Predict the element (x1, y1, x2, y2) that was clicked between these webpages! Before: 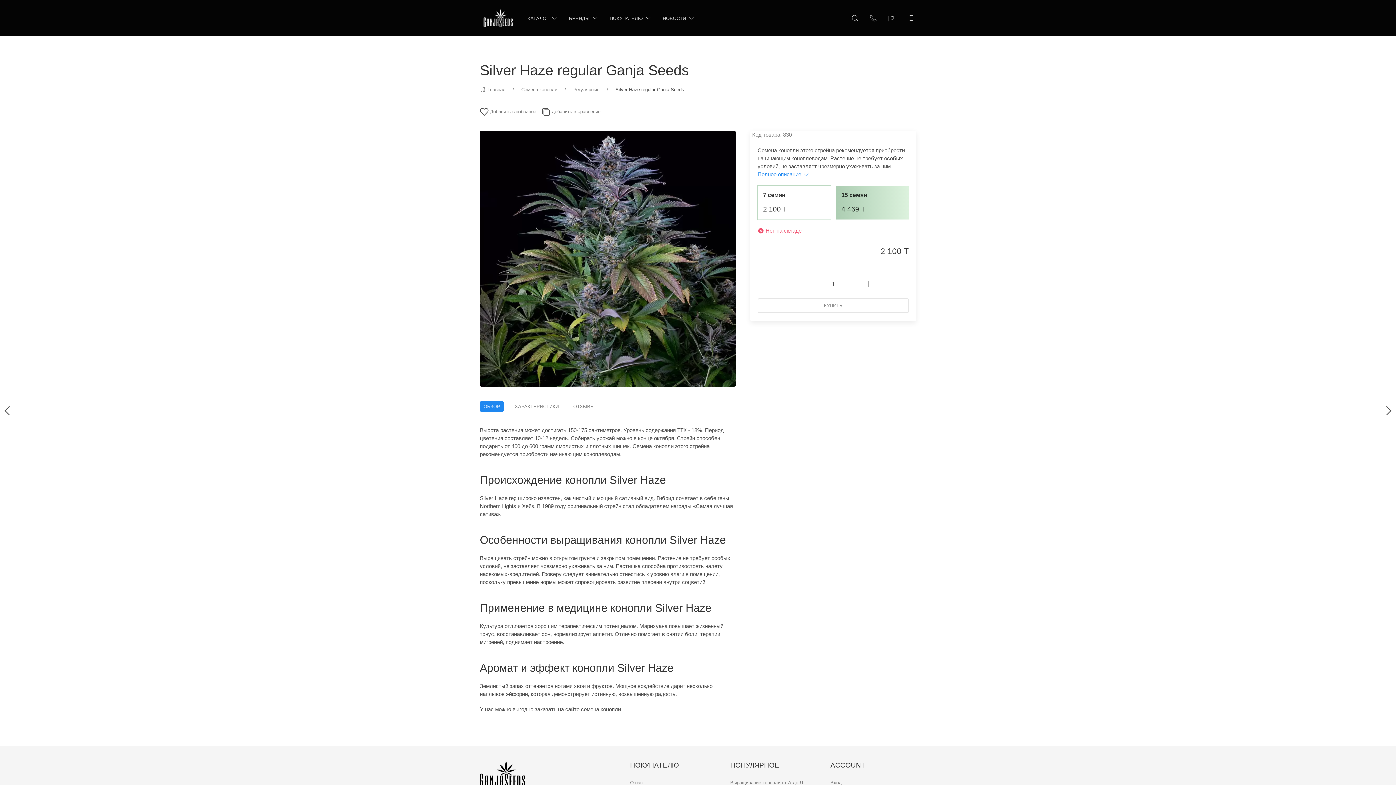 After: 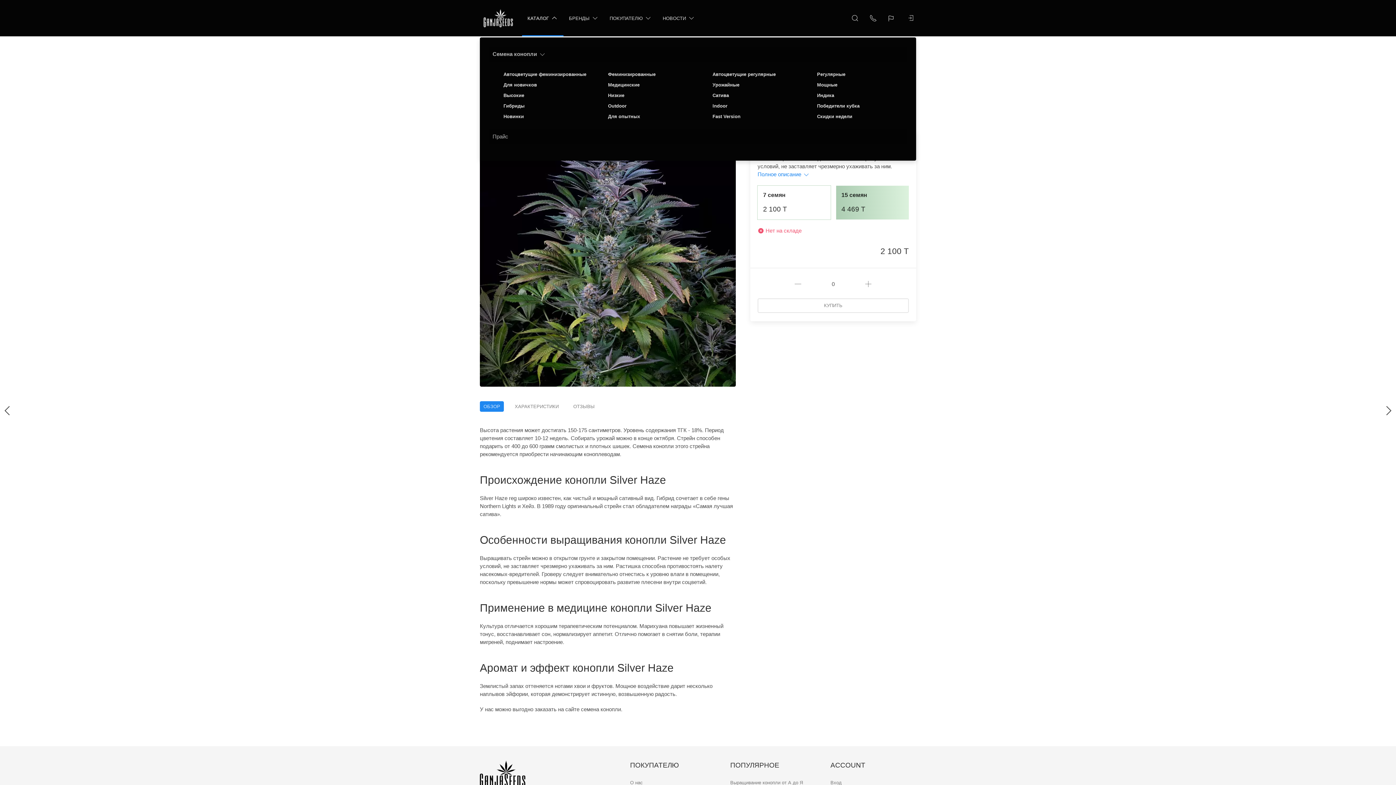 Action: label: КАТАЛОГ bbox: (522, 0, 563, 36)